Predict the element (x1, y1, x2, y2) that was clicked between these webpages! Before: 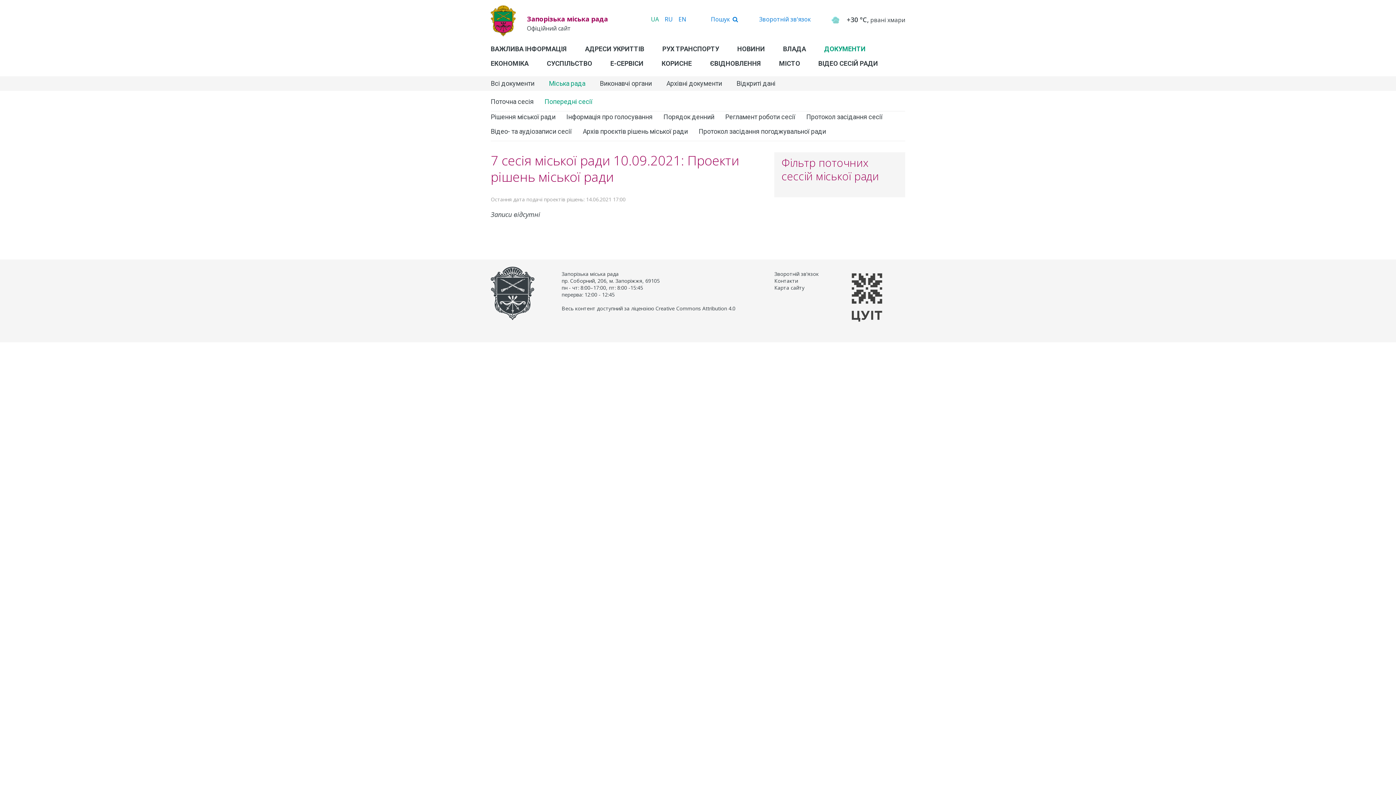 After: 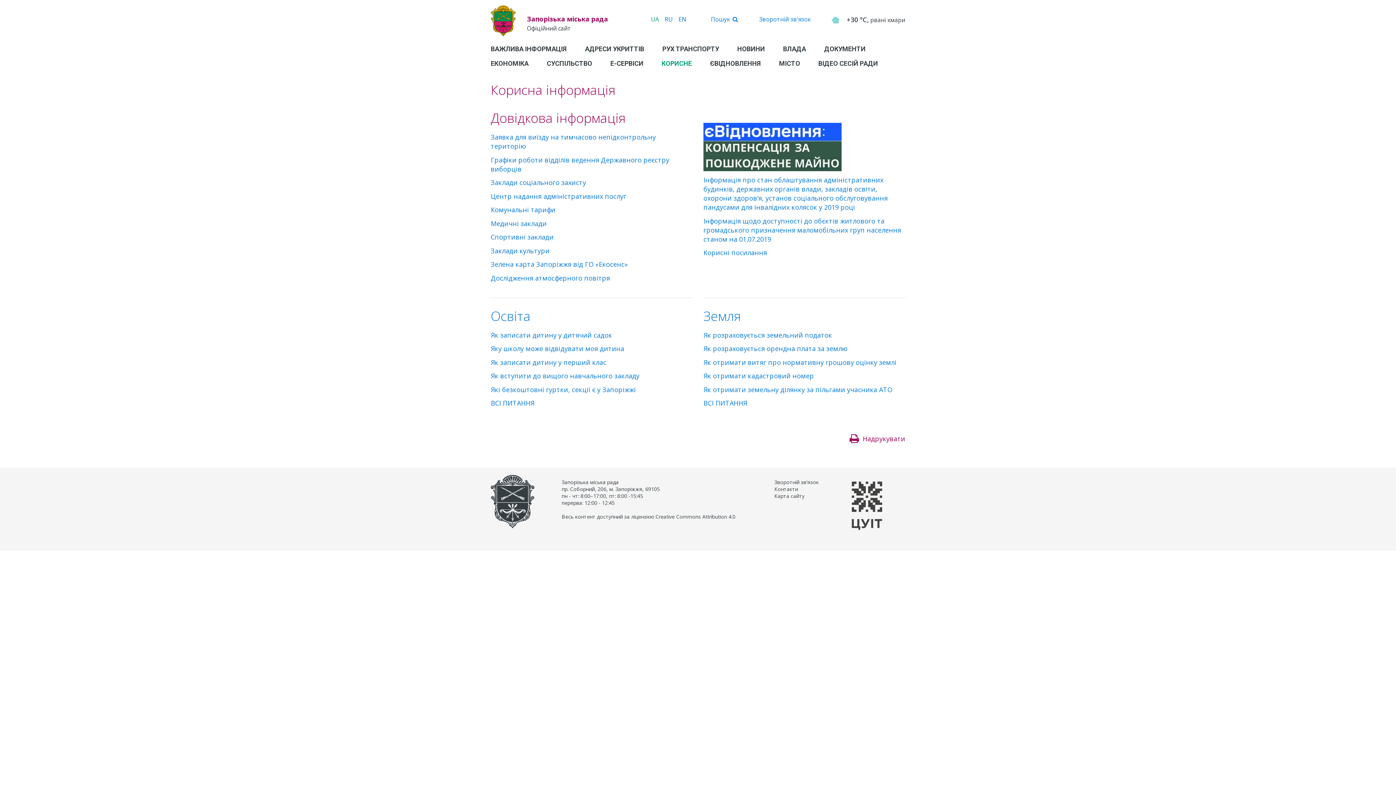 Action: label: КОРИСНЕ bbox: (661, 56, 692, 70)